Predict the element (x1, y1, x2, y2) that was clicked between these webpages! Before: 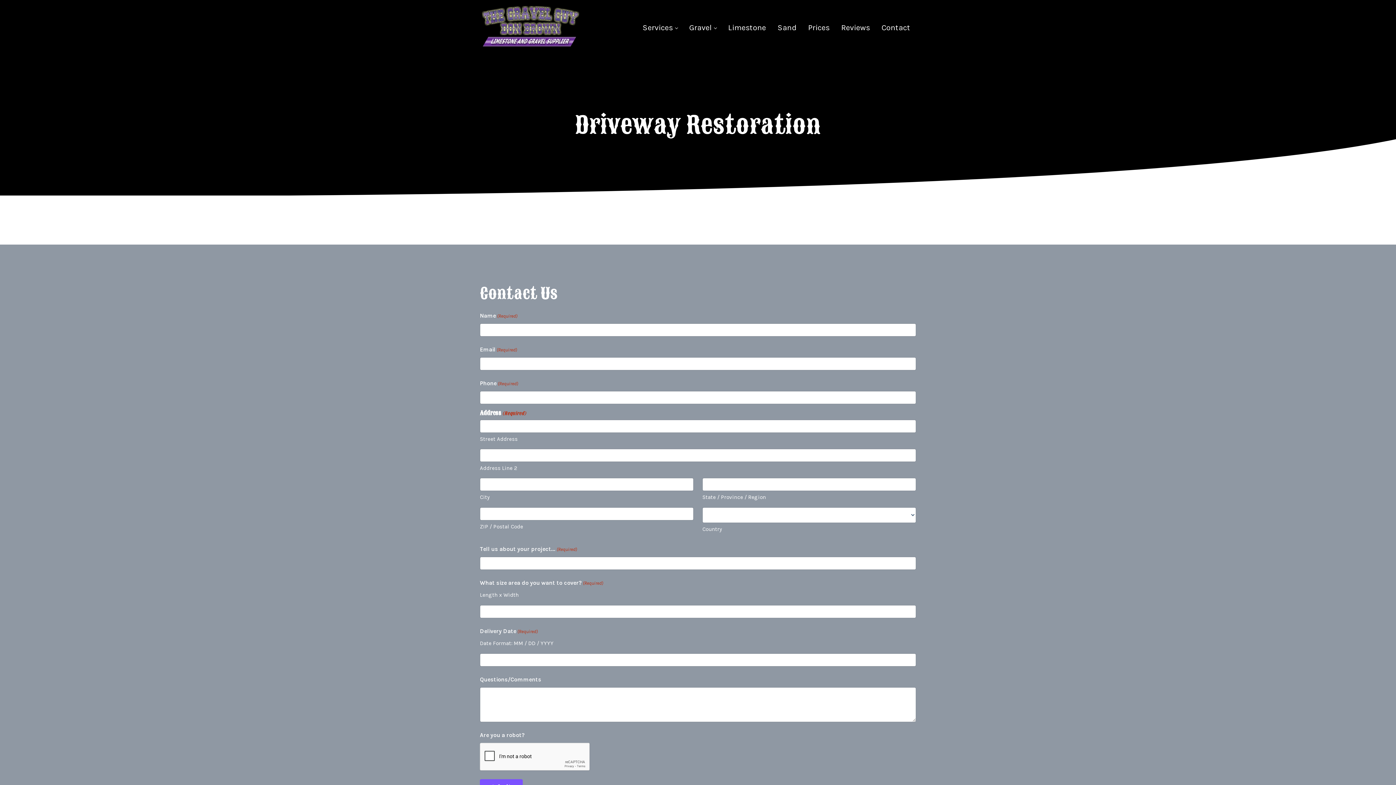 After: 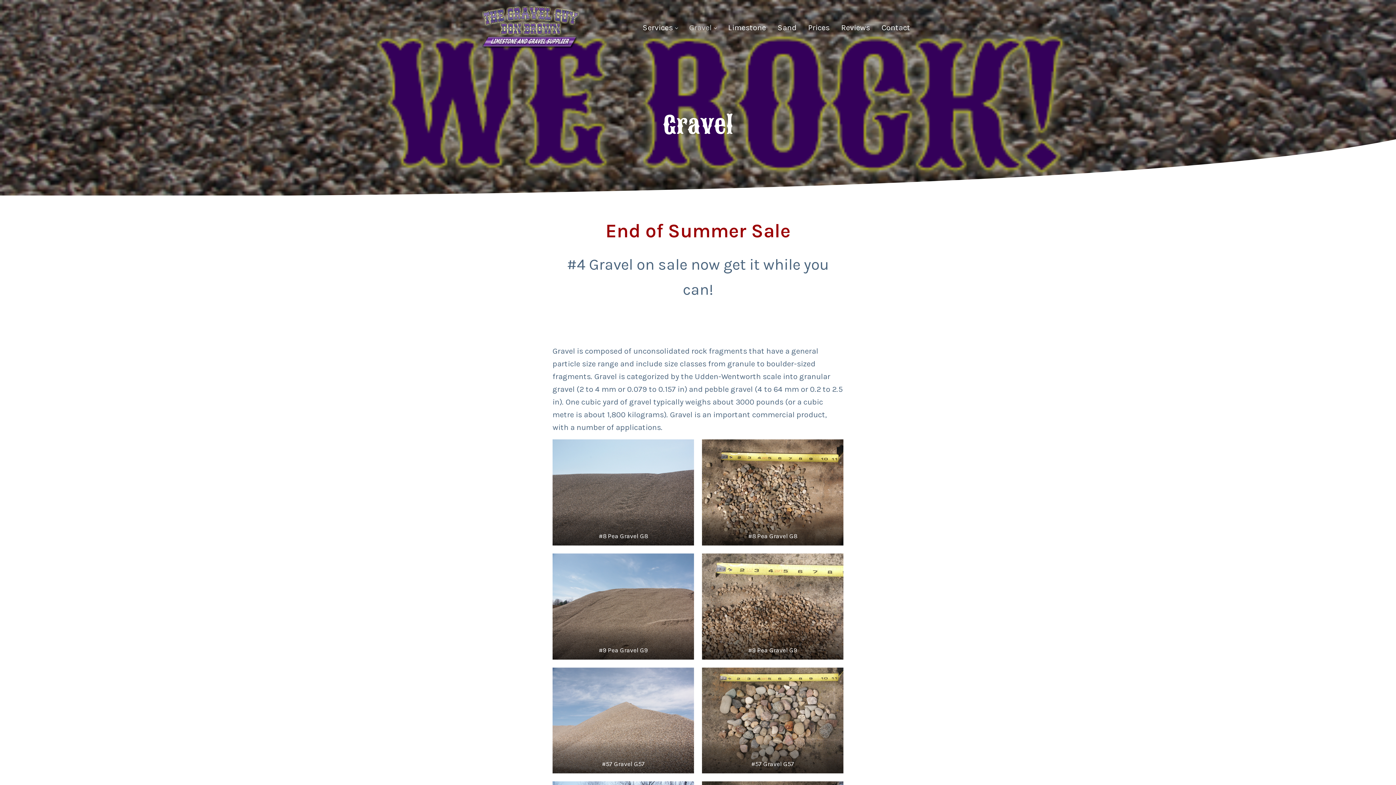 Action: label: Gravel bbox: (683, 16, 722, 38)